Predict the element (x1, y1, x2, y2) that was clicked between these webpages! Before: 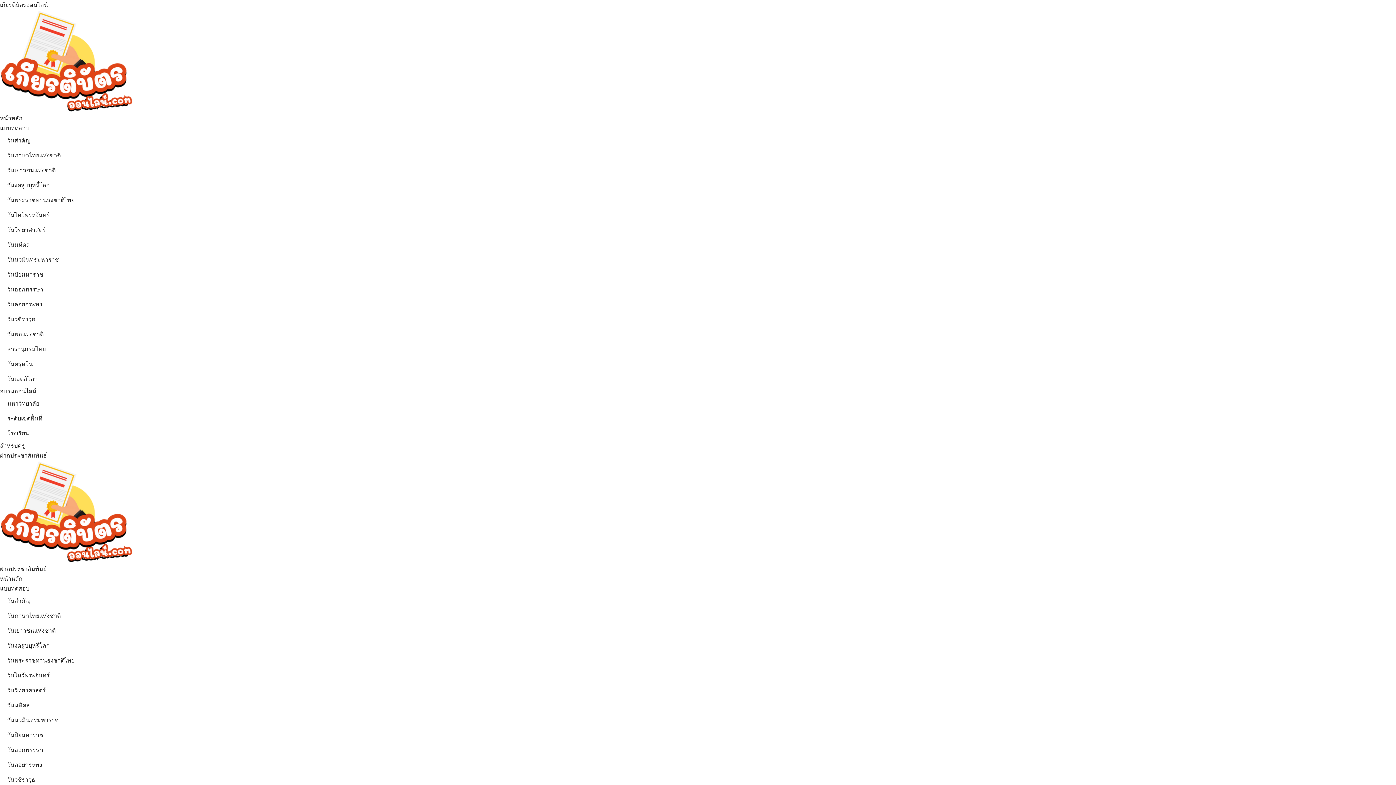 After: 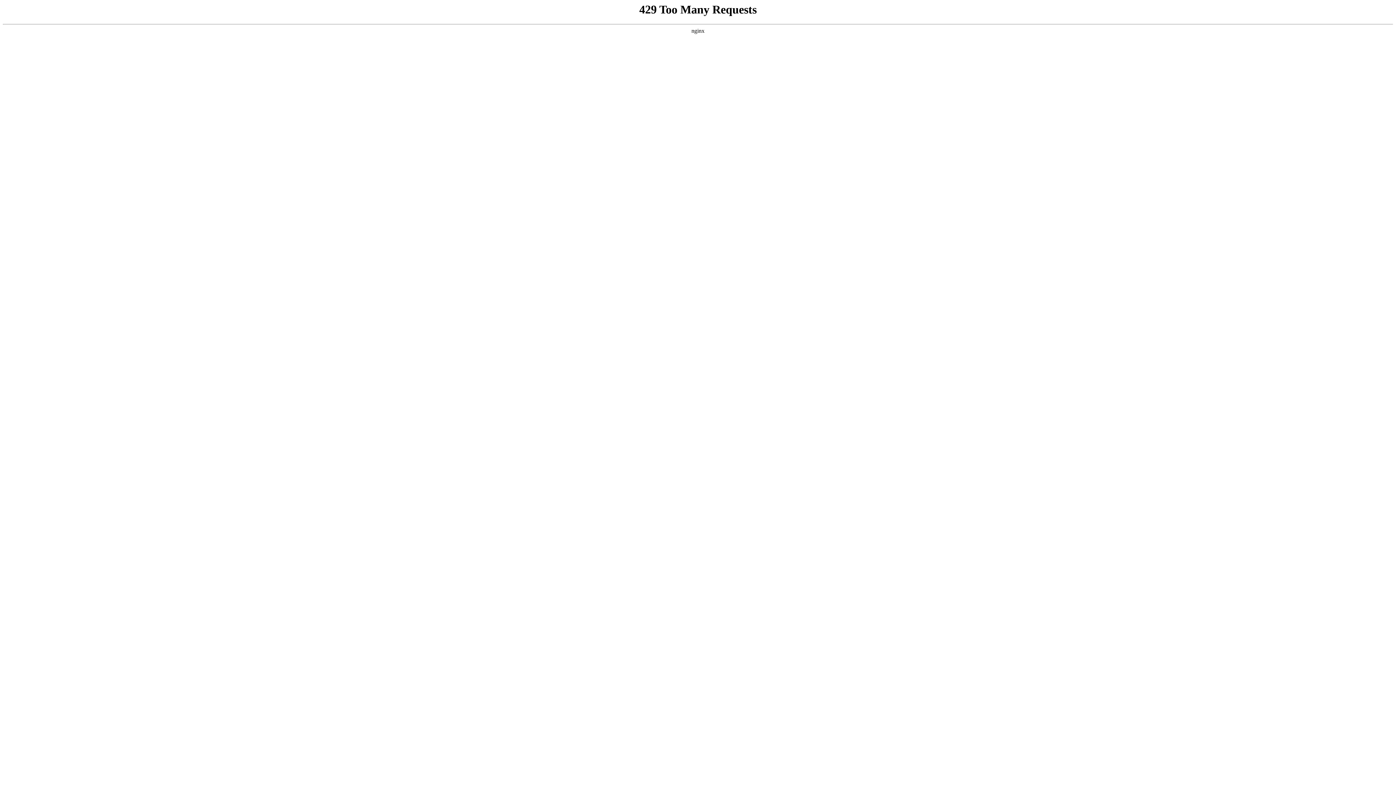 Action: label: วันภาษาไทยแห่งชาติ bbox: (0, 148, 1396, 162)